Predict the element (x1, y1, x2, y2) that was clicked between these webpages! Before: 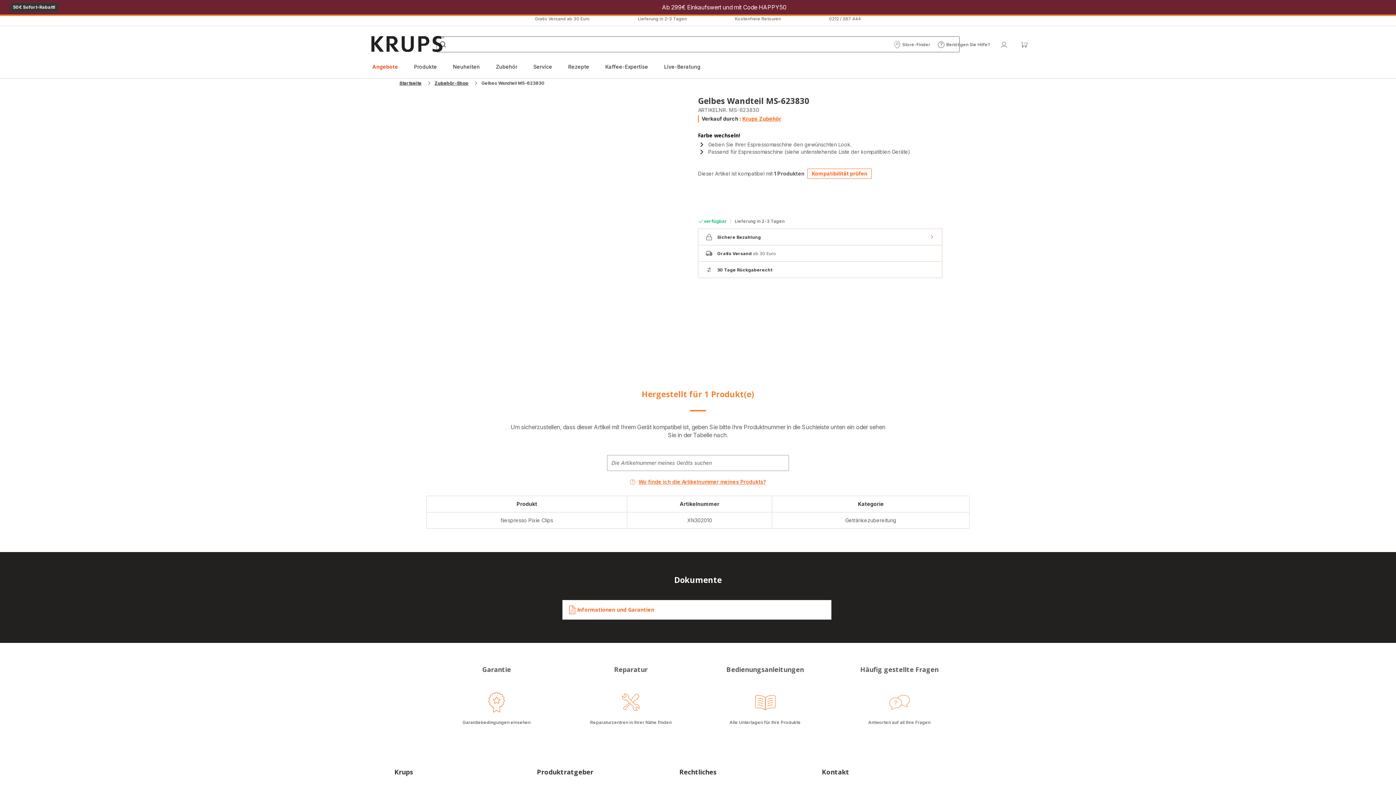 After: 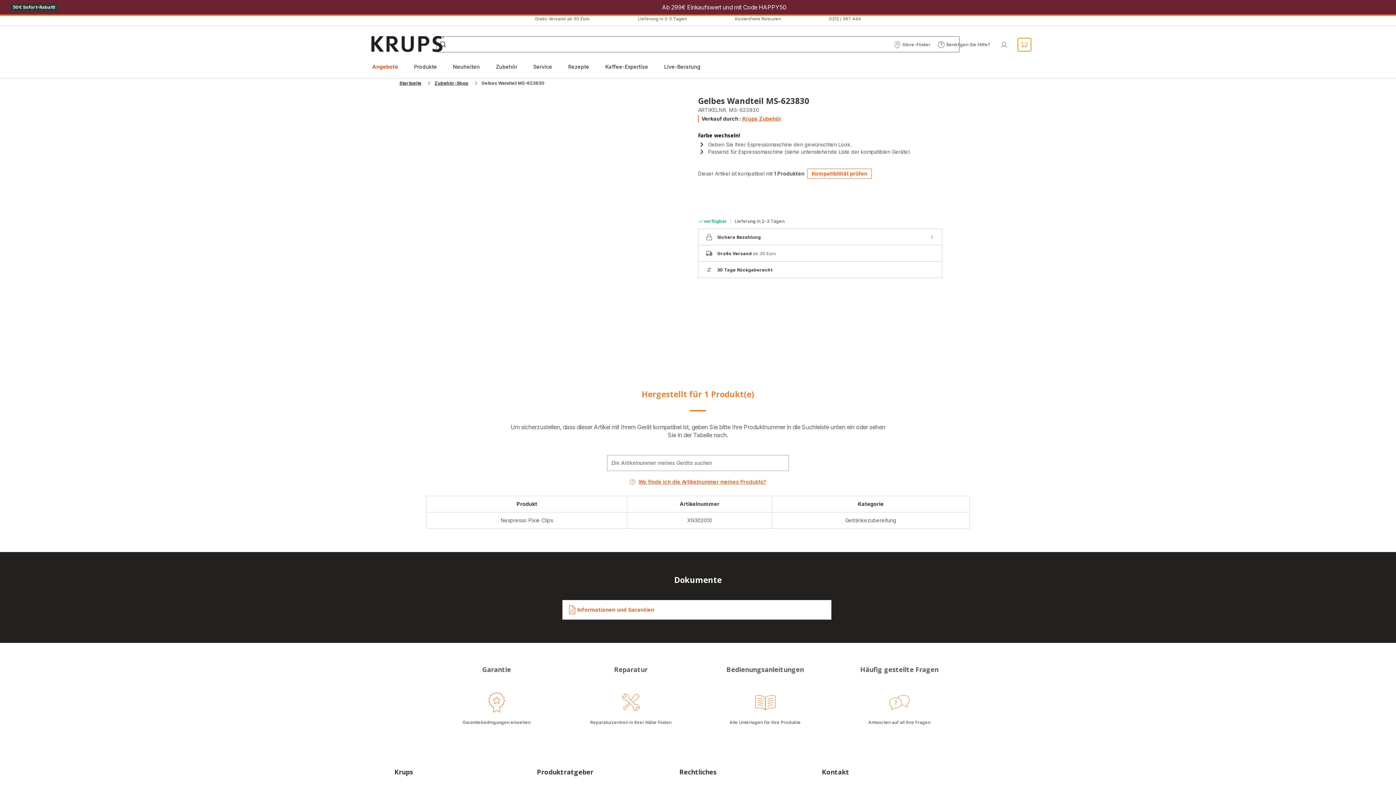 Action: bbox: (1018, 38, 1031, 51) label: Mein Warenkorb